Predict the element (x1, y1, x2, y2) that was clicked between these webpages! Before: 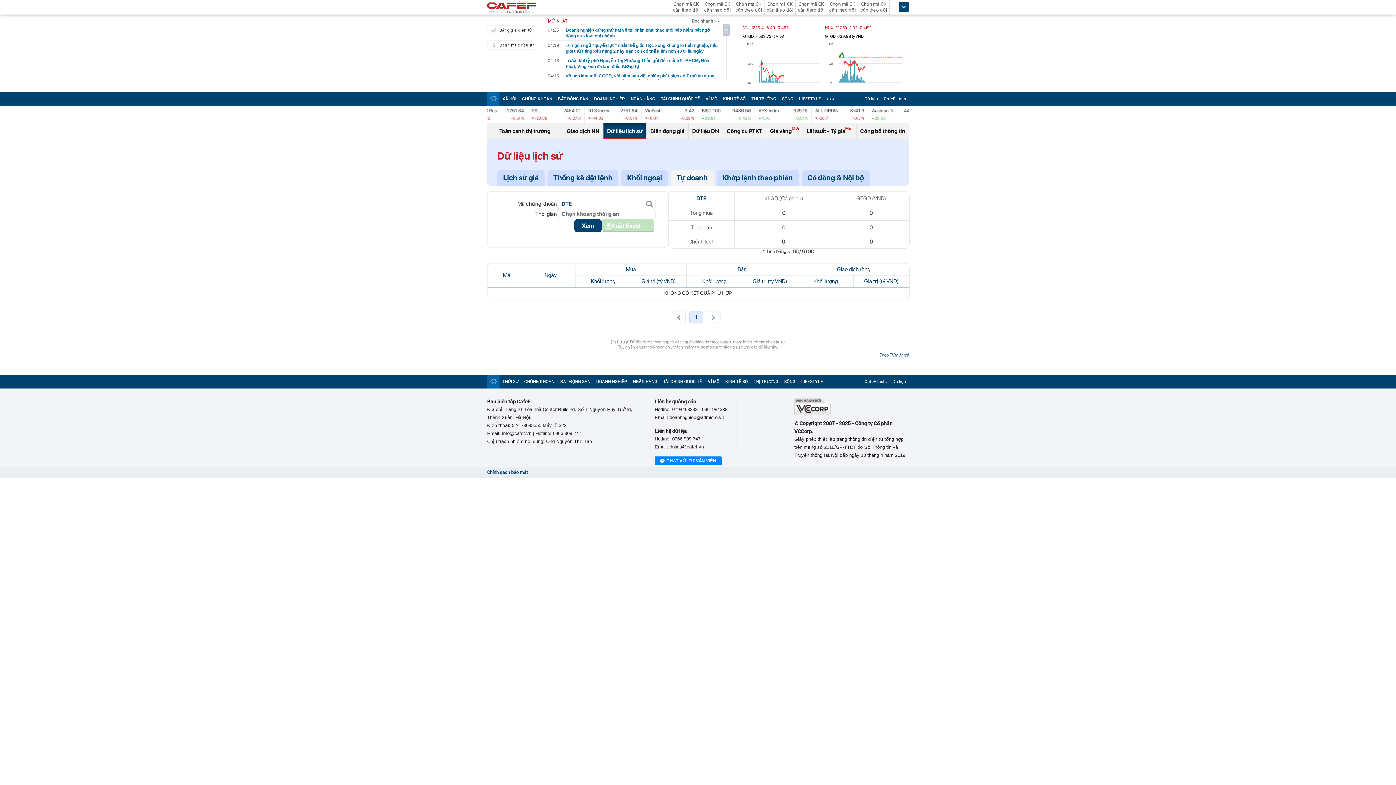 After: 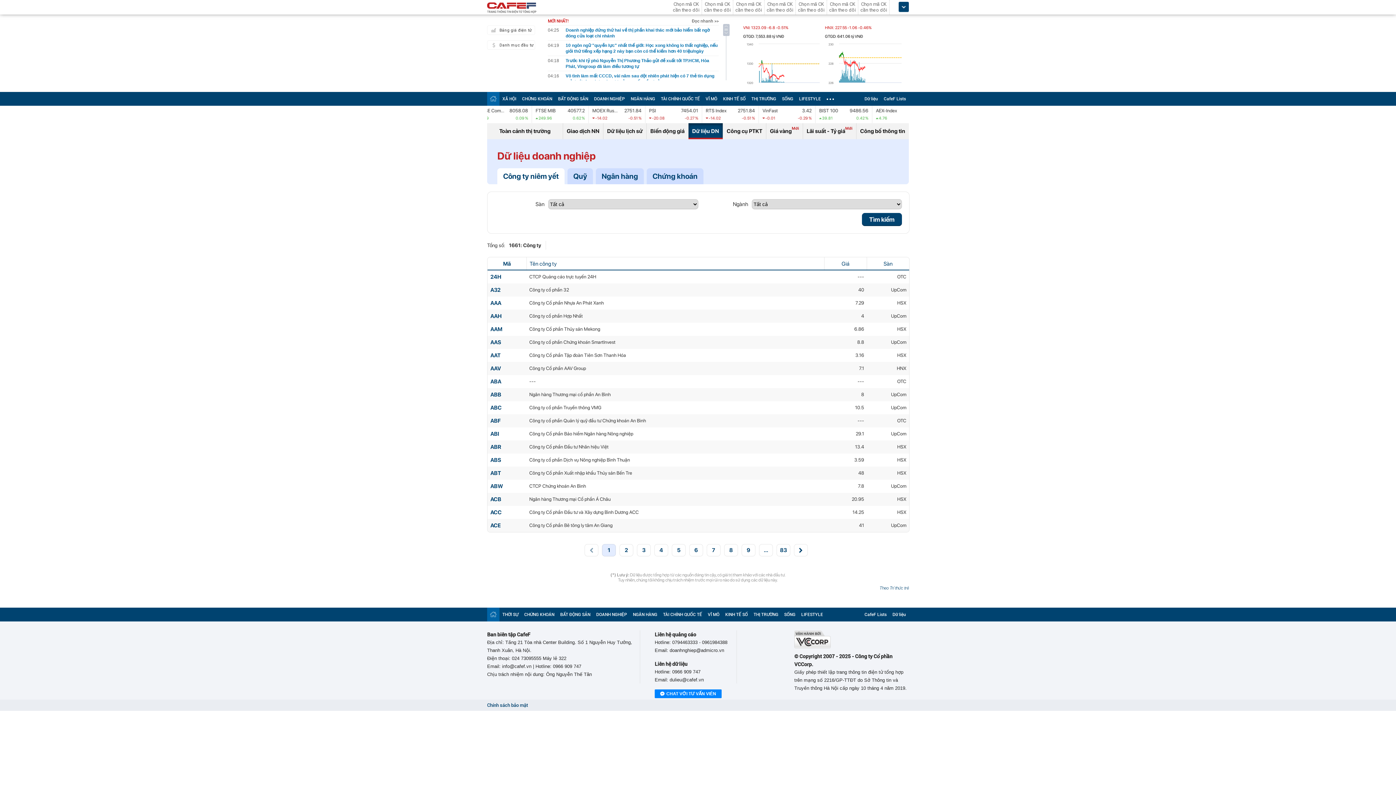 Action: label: Dữ liệu DN bbox: (688, 123, 722, 139)